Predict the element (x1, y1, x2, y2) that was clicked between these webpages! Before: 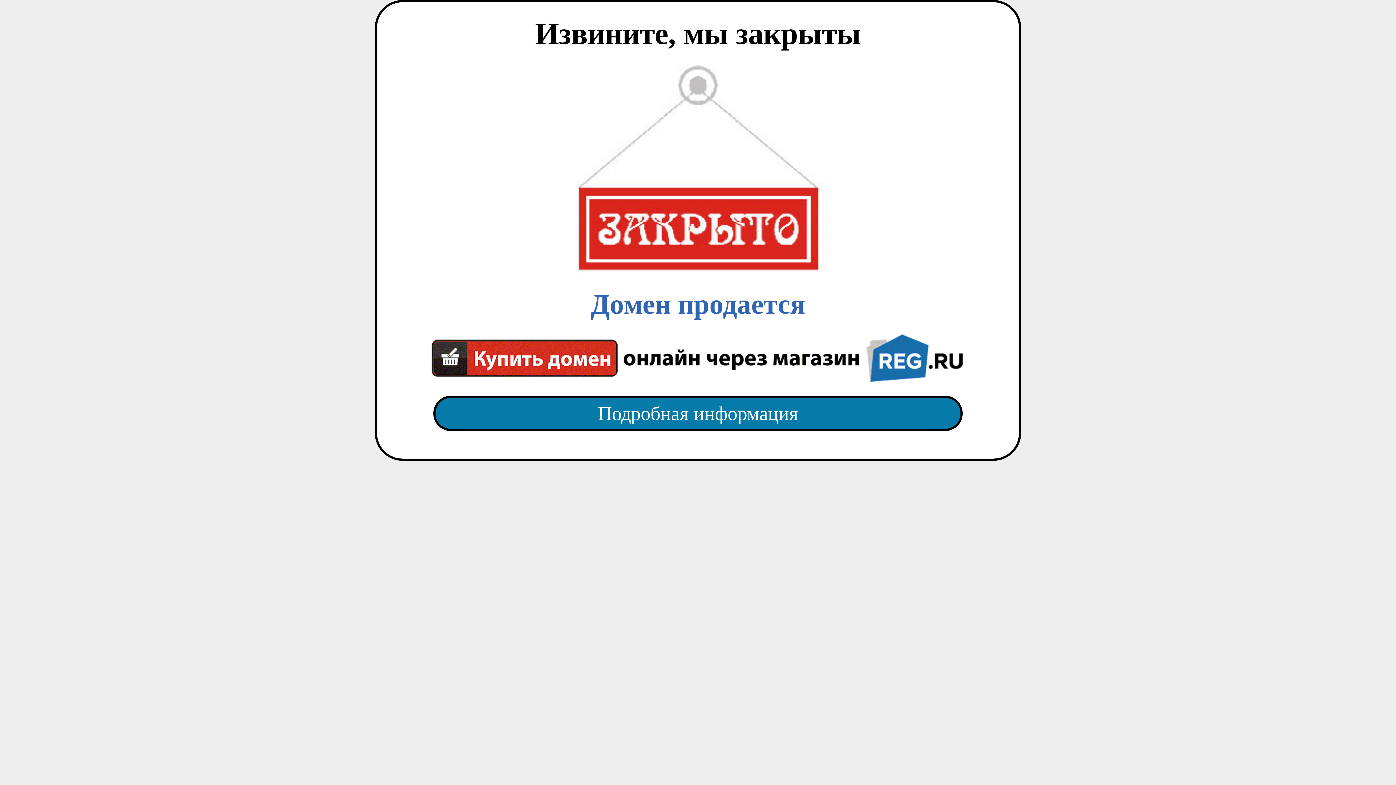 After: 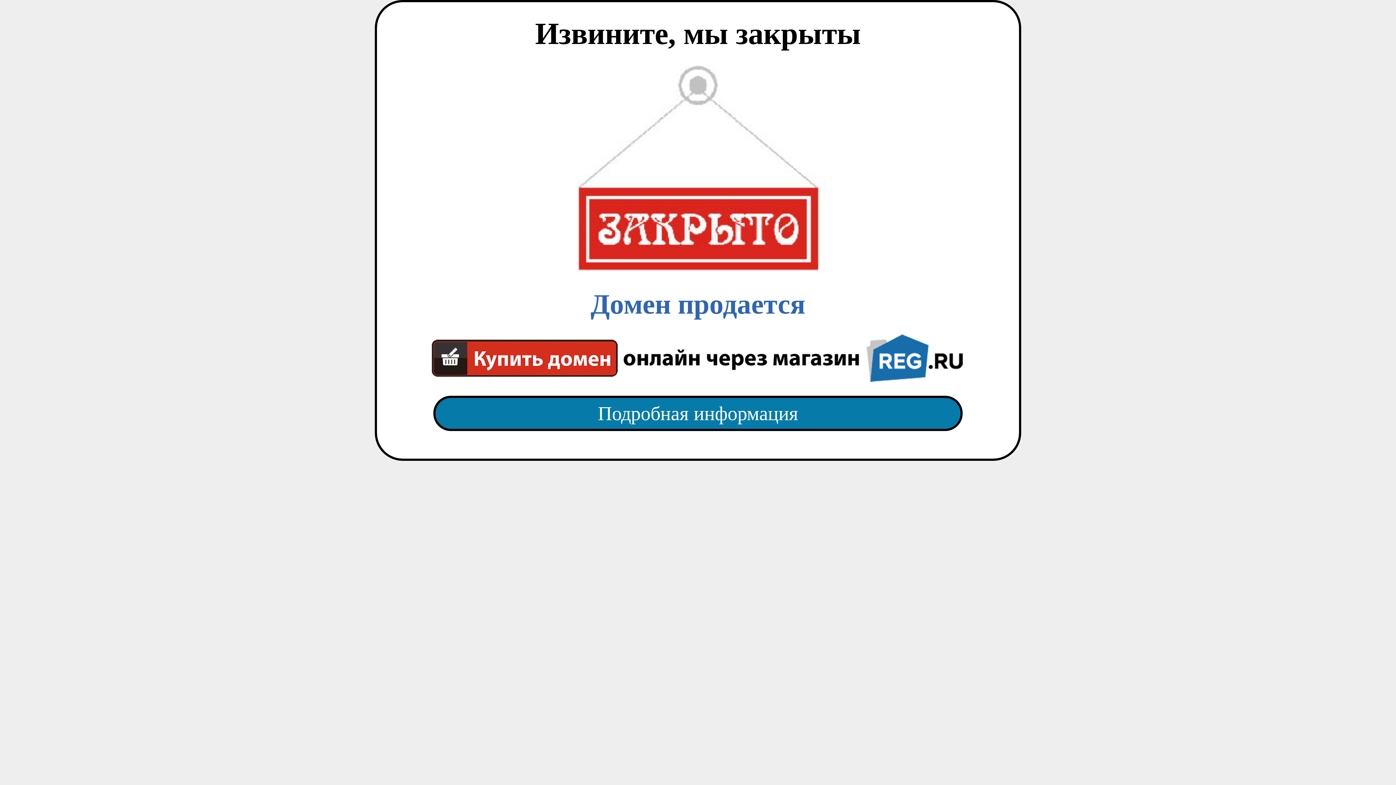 Action: bbox: (418, 65, 977, 382) label: Домен продается